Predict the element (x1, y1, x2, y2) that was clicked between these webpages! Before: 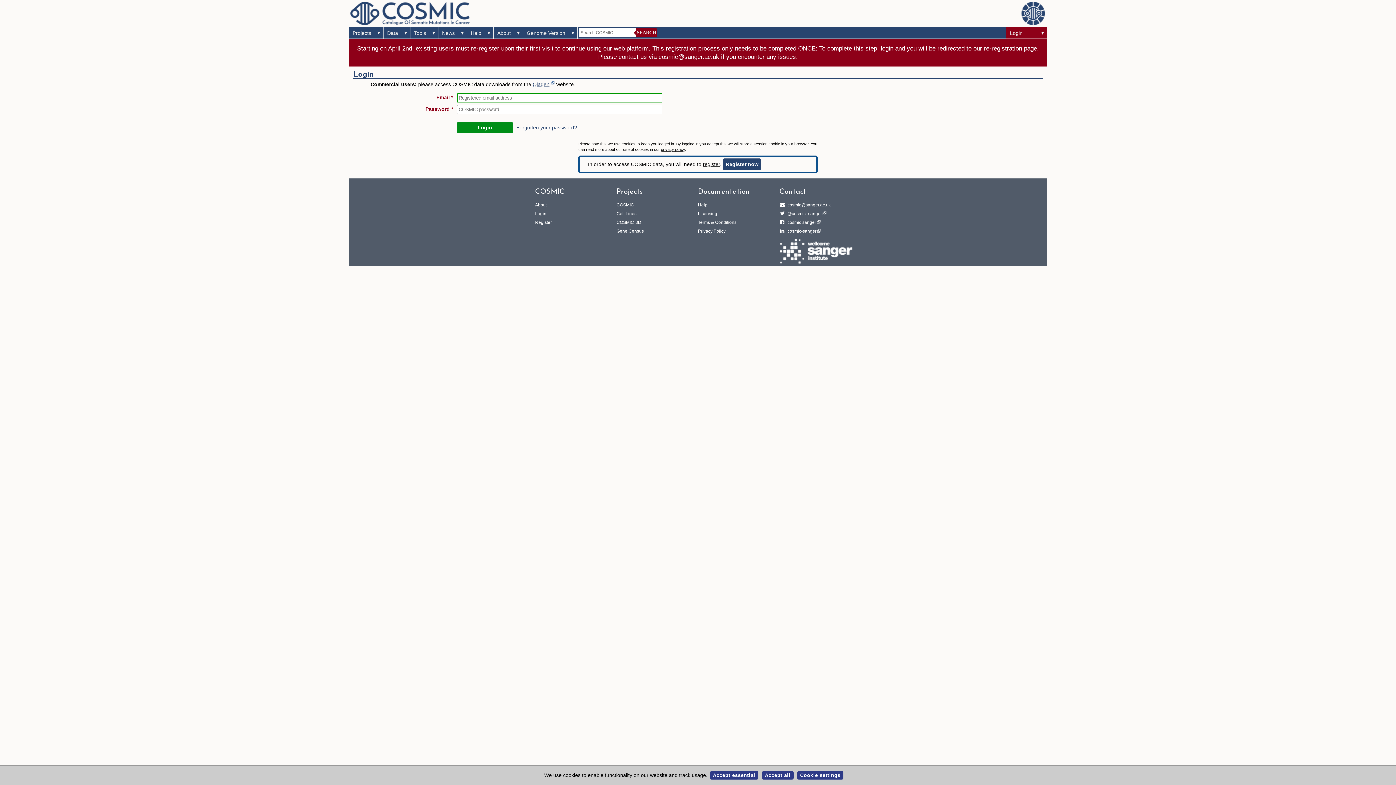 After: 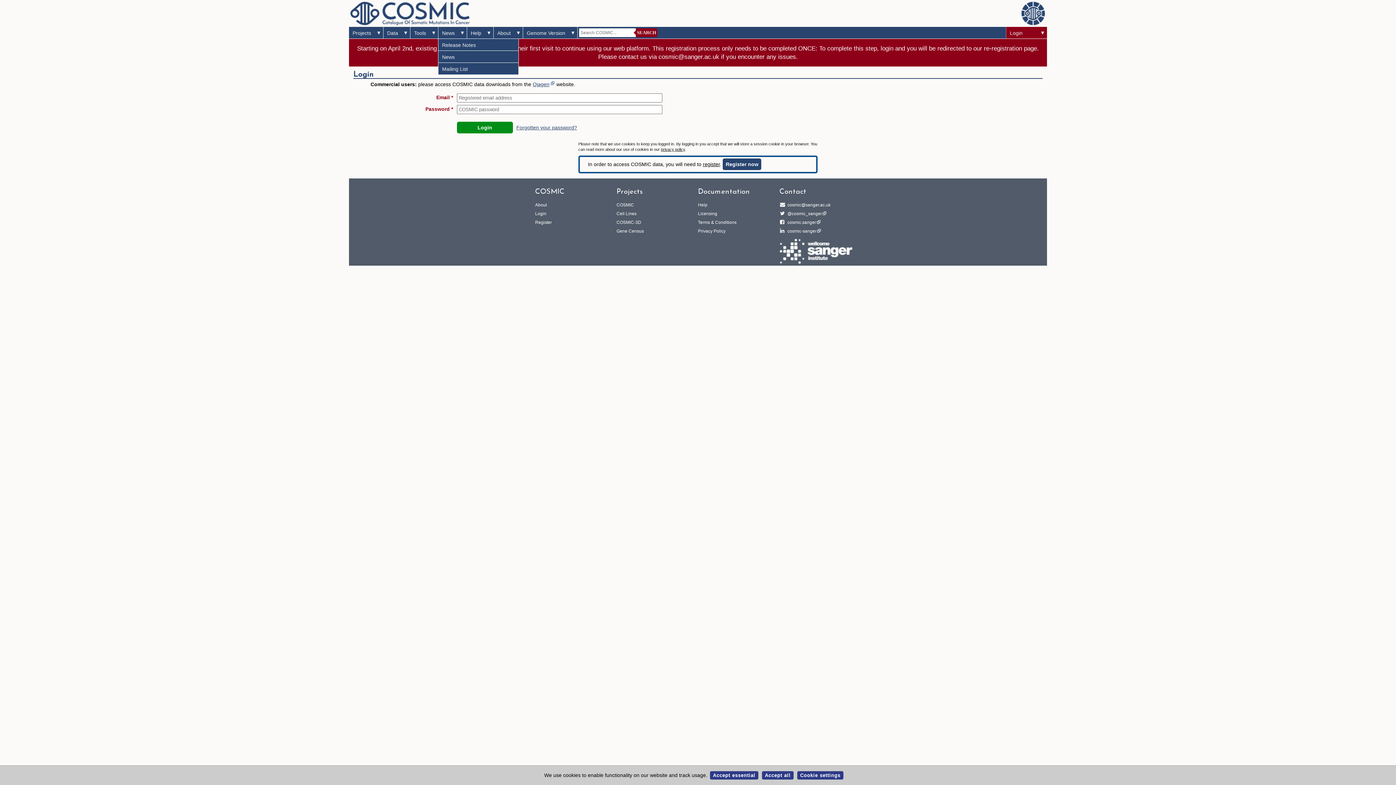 Action: bbox: (438, 26, 458, 39) label: News